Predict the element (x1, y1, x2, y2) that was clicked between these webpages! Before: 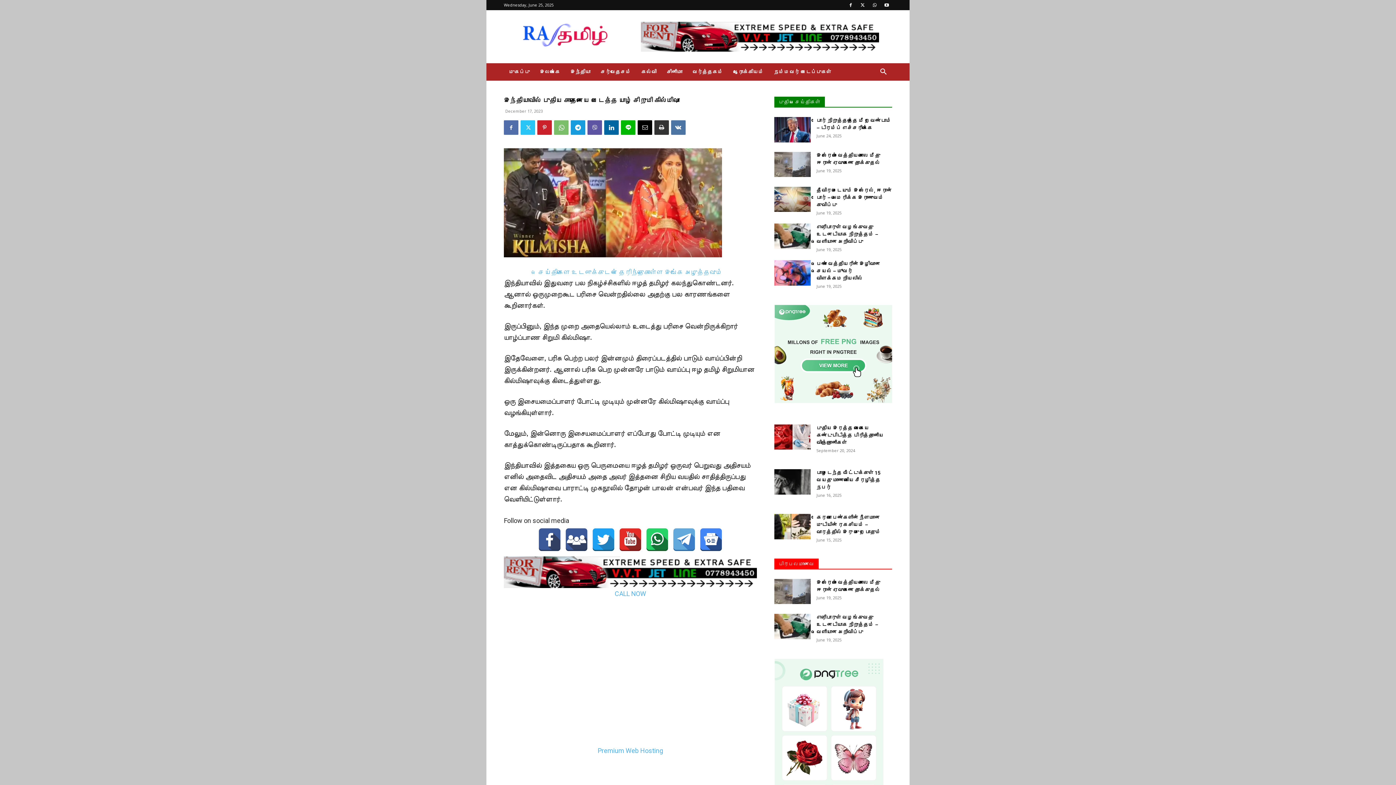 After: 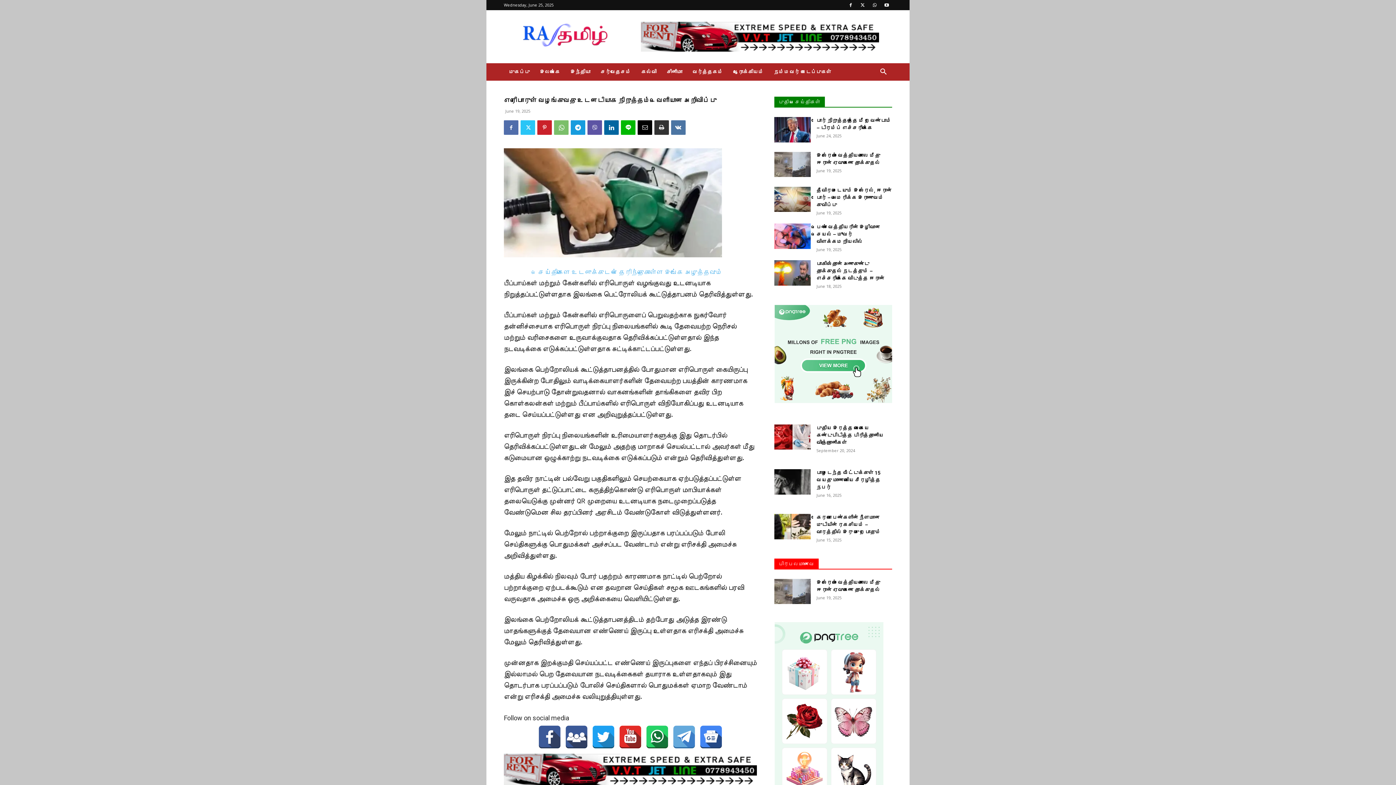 Action: bbox: (774, 223, 810, 249)